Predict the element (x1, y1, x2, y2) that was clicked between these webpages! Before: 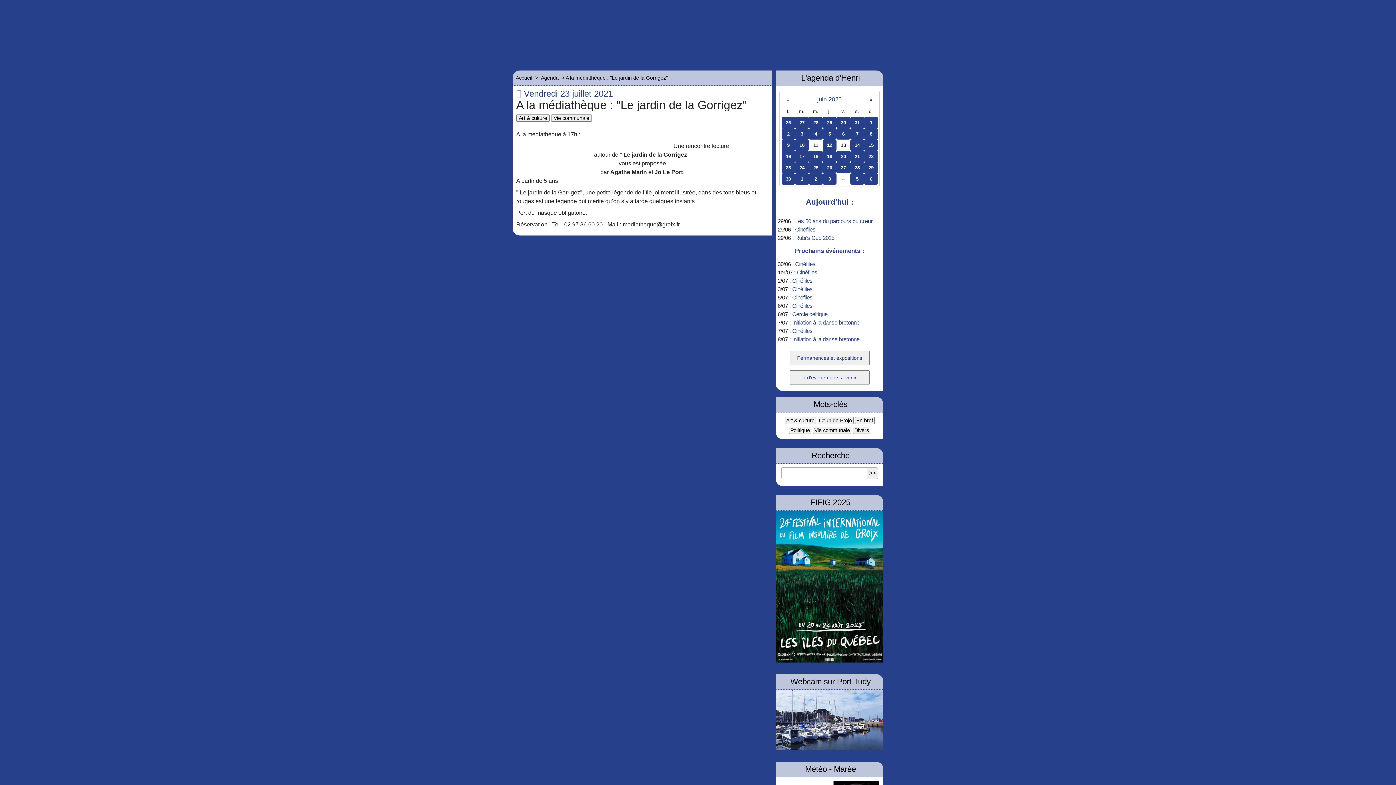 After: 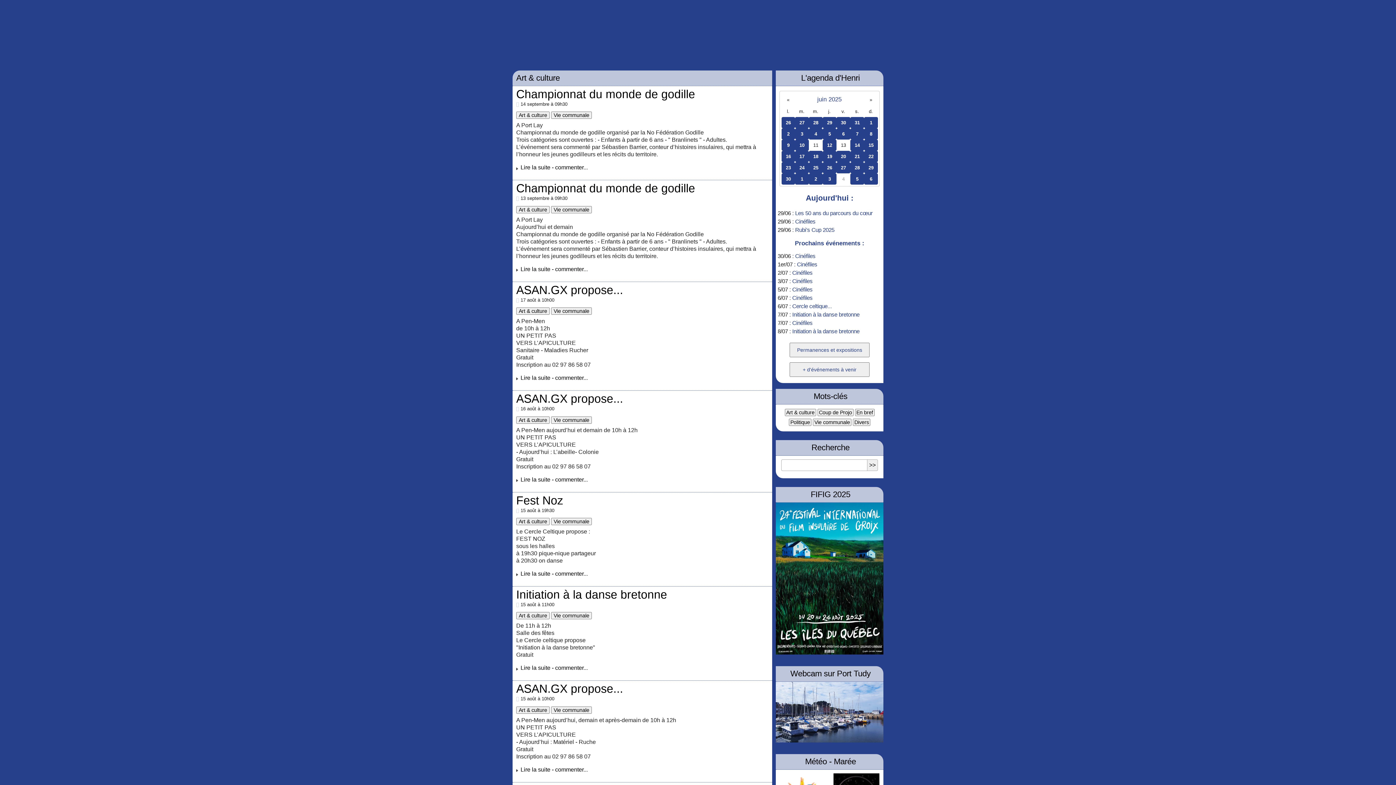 Action: label: Art & culture bbox: (784, 417, 816, 423)